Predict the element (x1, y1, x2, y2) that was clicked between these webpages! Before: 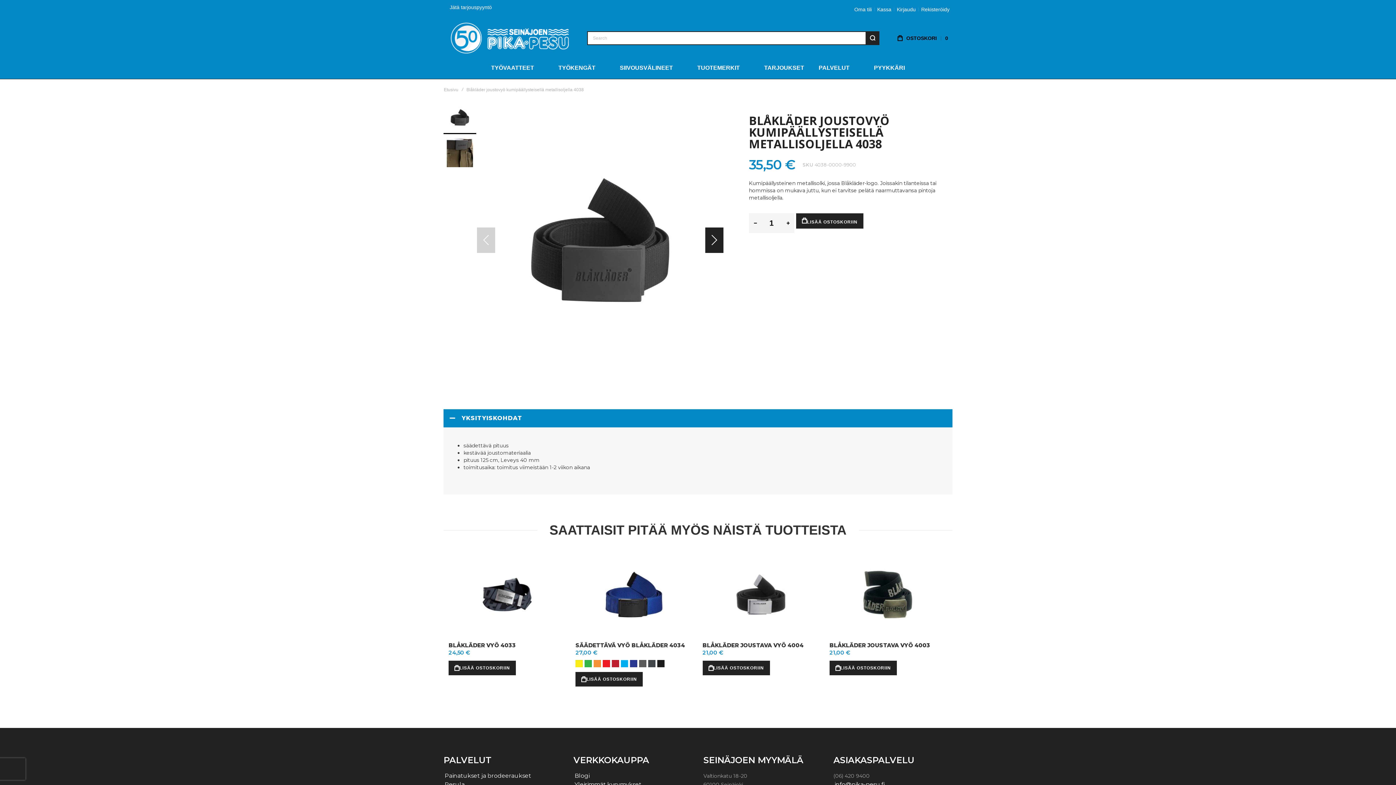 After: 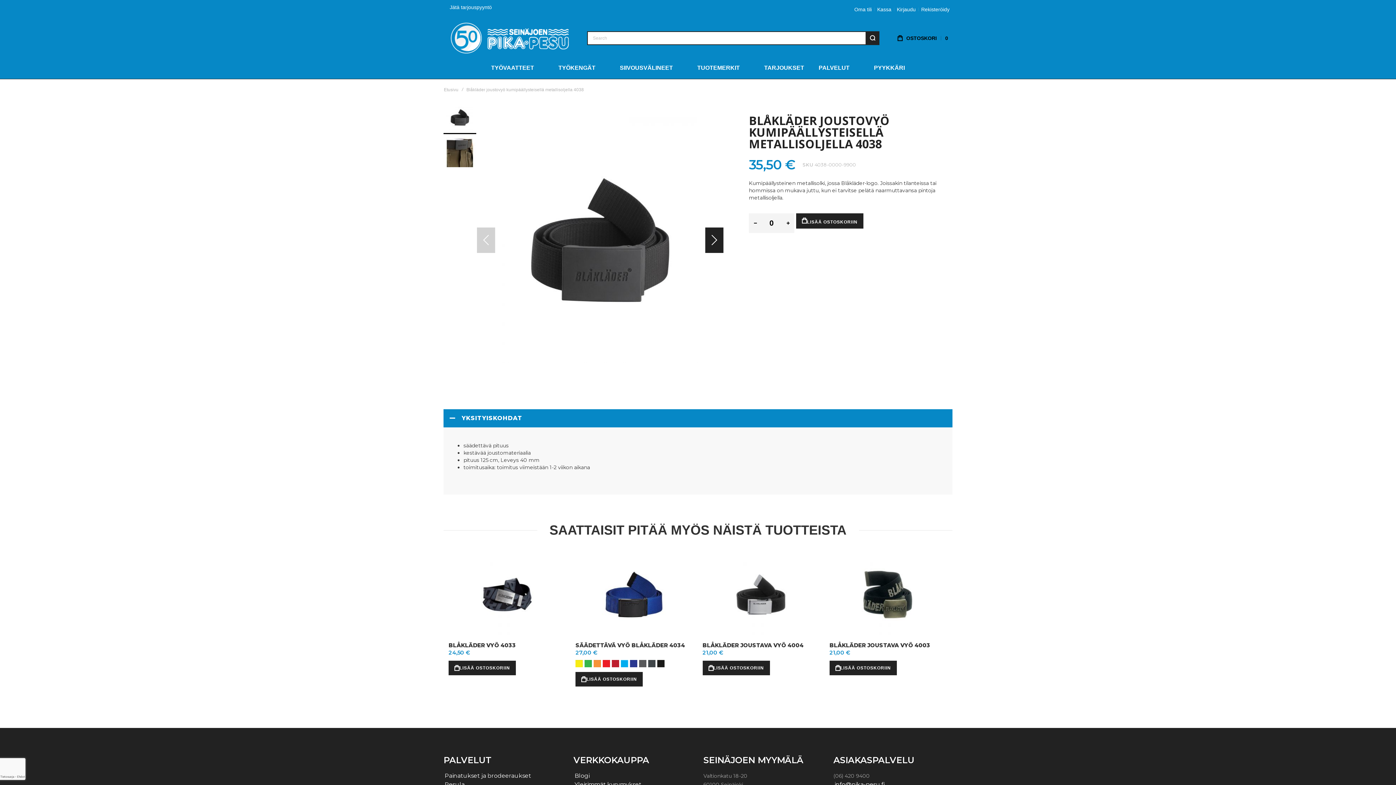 Action: bbox: (749, 213, 761, 233)